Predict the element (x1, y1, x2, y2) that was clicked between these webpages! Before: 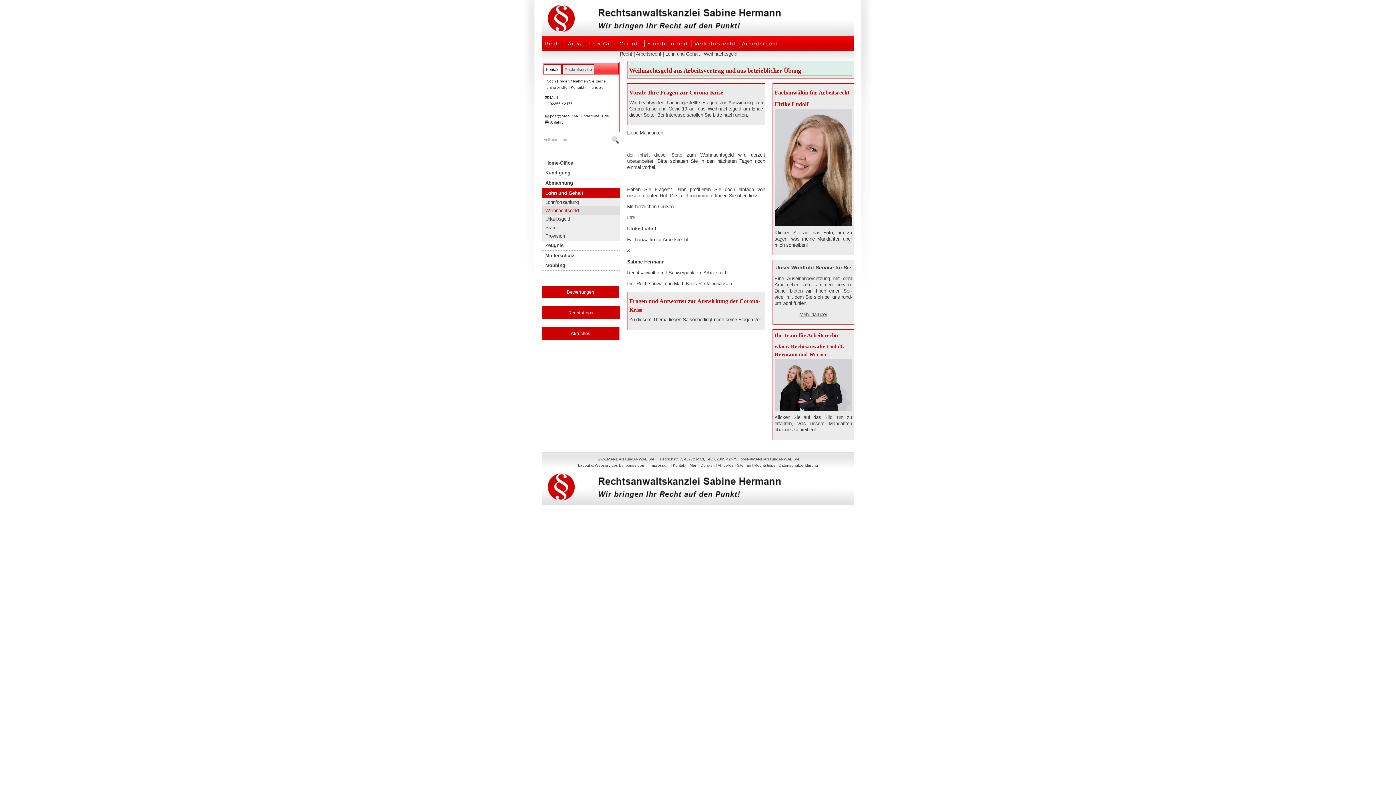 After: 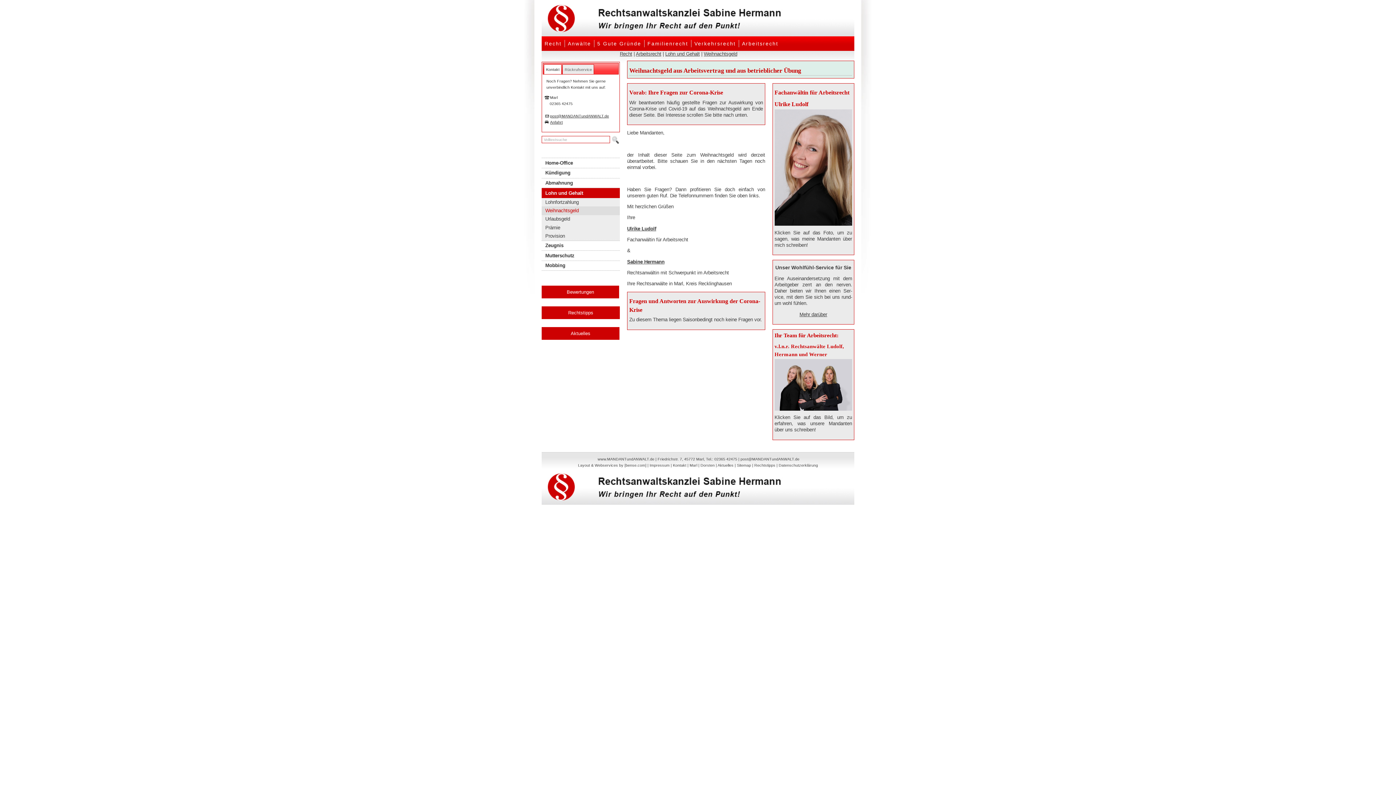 Action: label: Weihnachtsgeld bbox: (541, 206, 620, 215)